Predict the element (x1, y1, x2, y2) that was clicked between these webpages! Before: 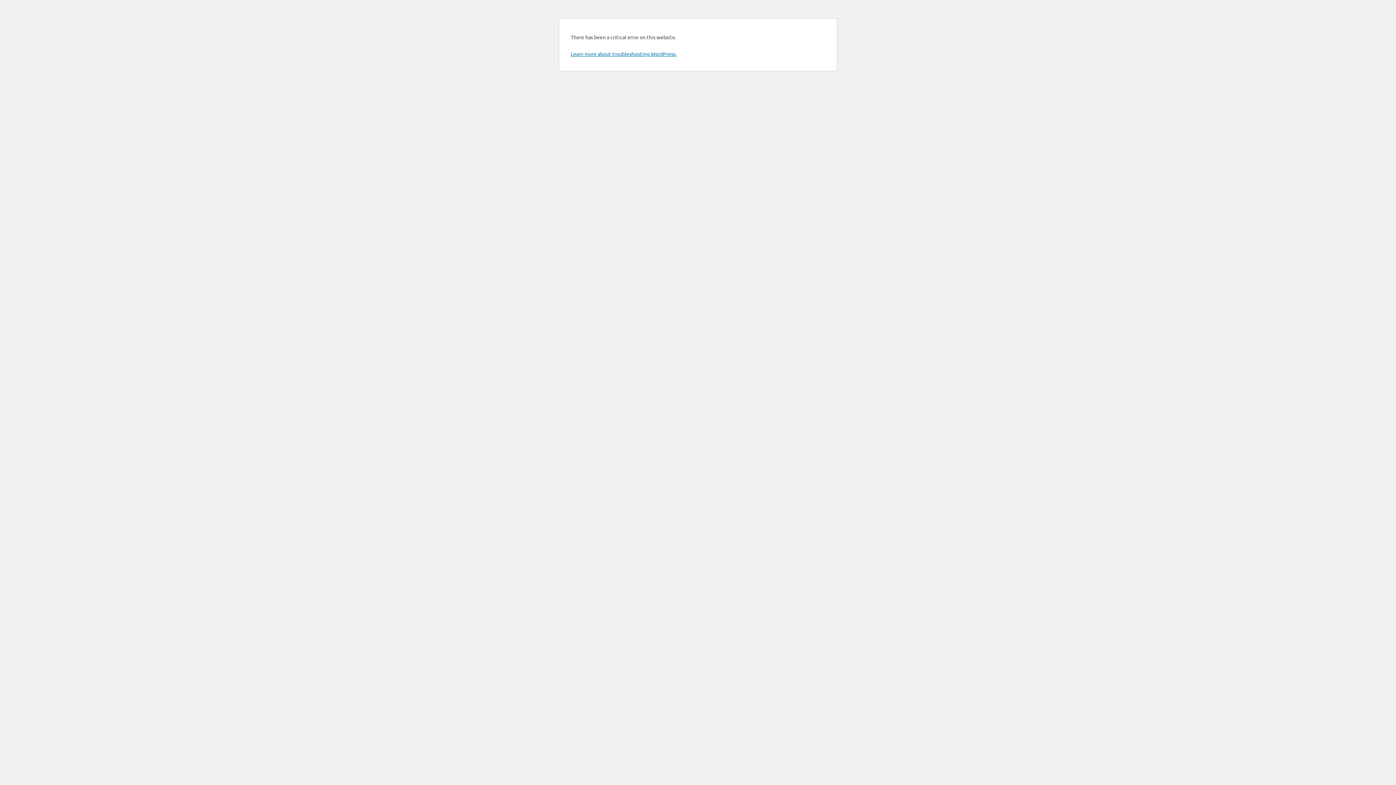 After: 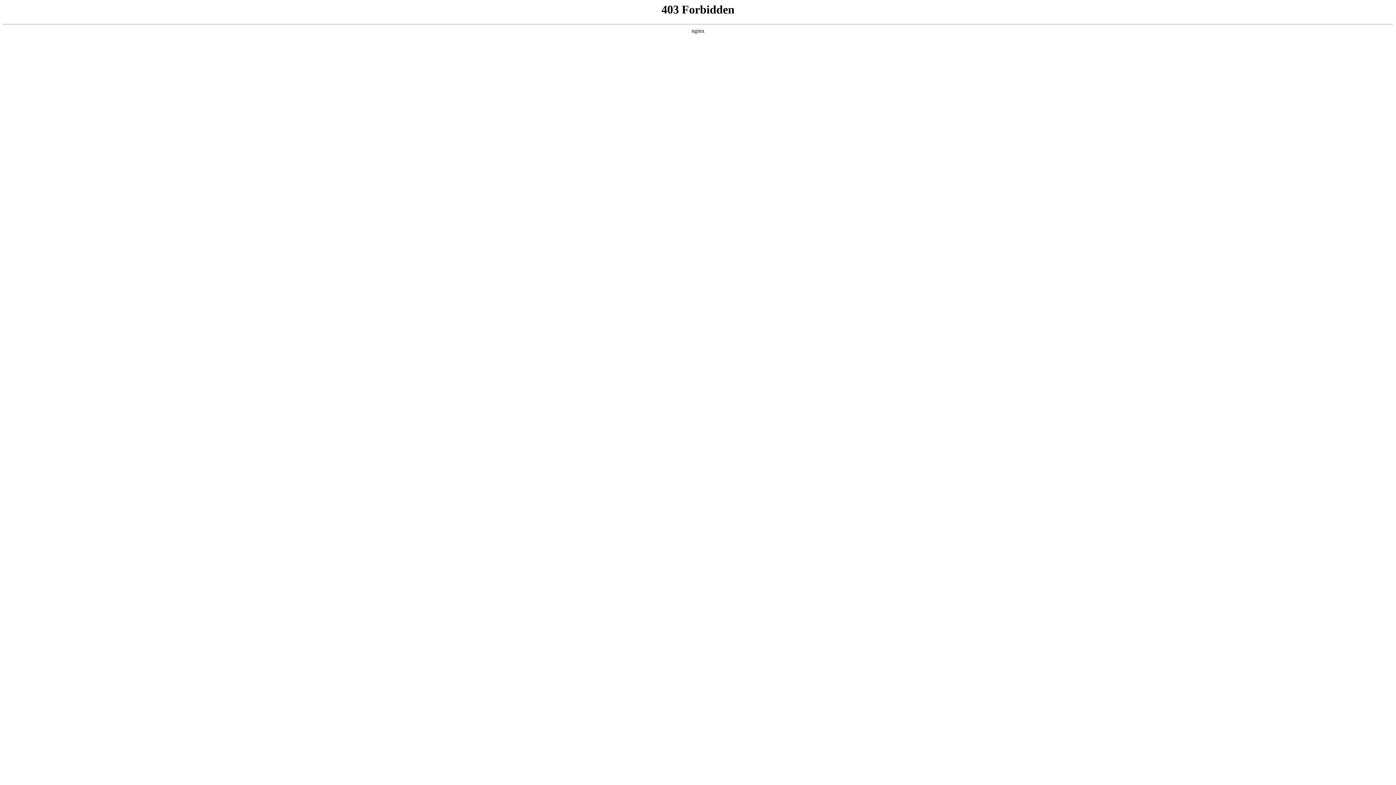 Action: bbox: (570, 50, 676, 57) label: Learn more about troubleshooting WordPress.